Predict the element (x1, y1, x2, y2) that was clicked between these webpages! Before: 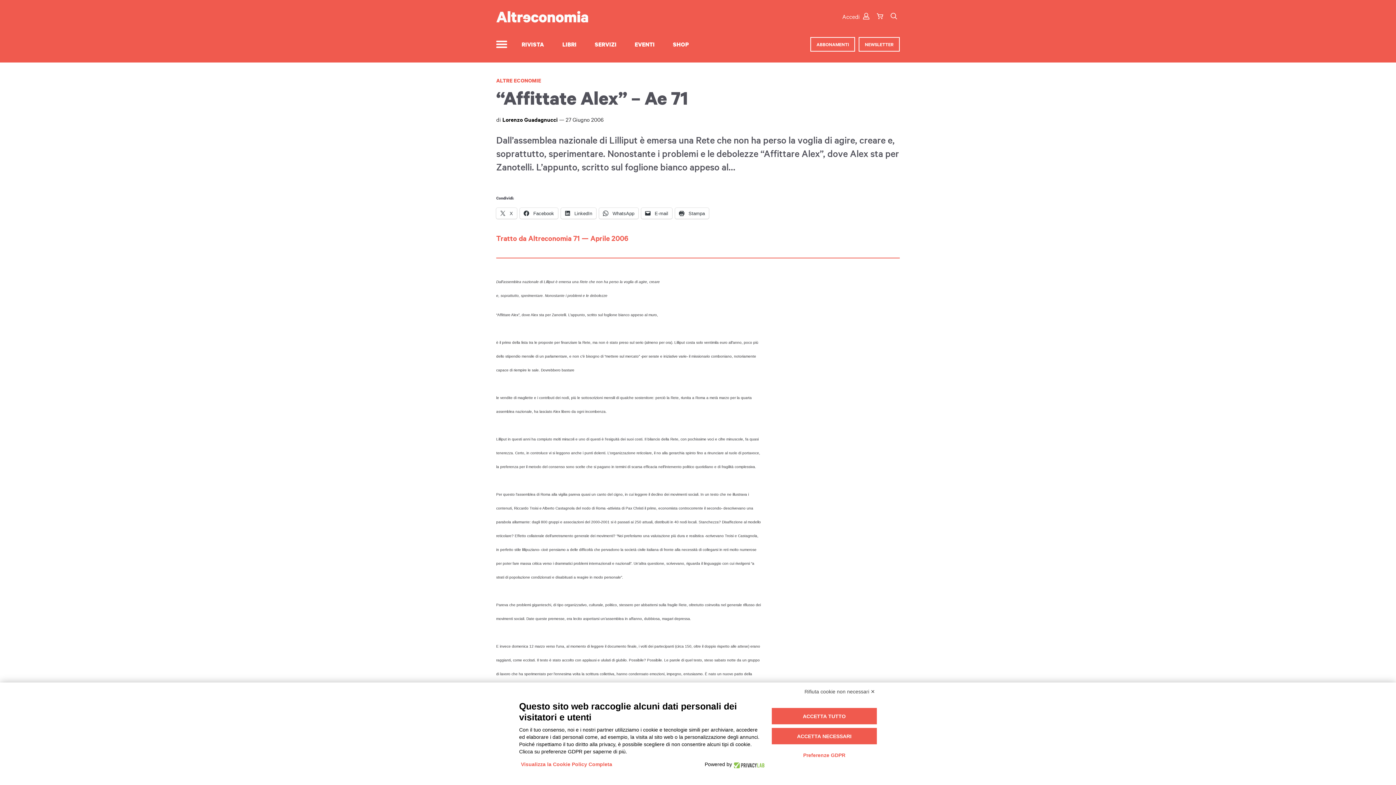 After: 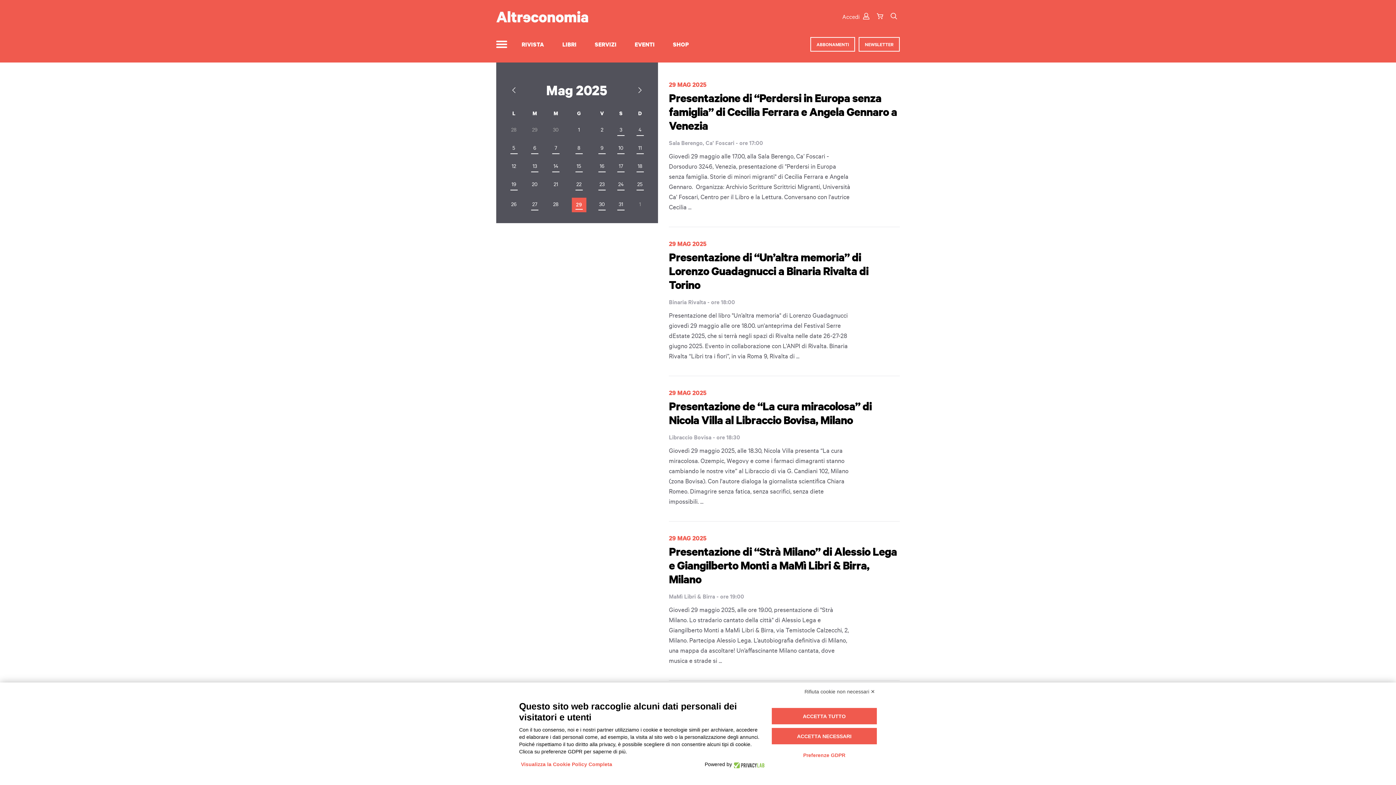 Action: bbox: (629, 37, 660, 51) label: EVENTI